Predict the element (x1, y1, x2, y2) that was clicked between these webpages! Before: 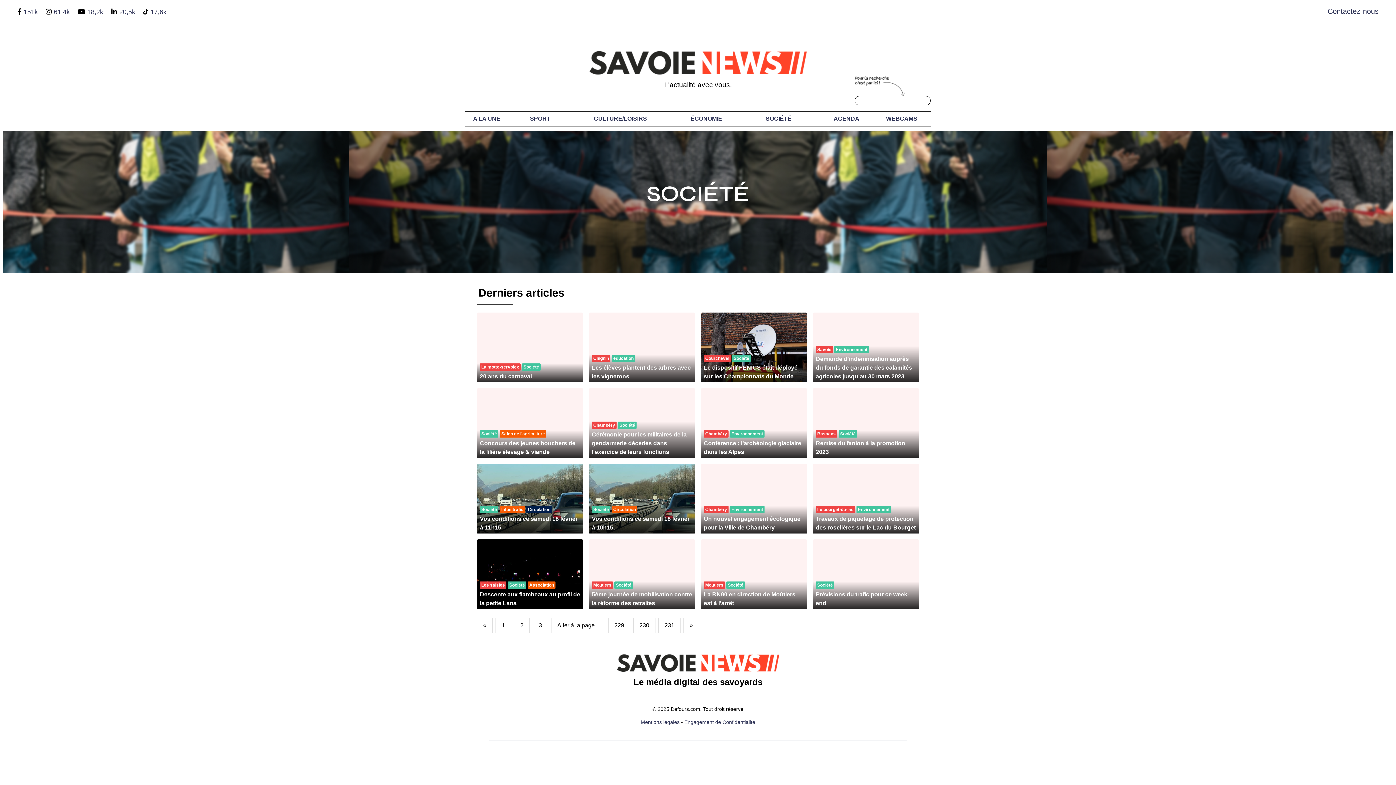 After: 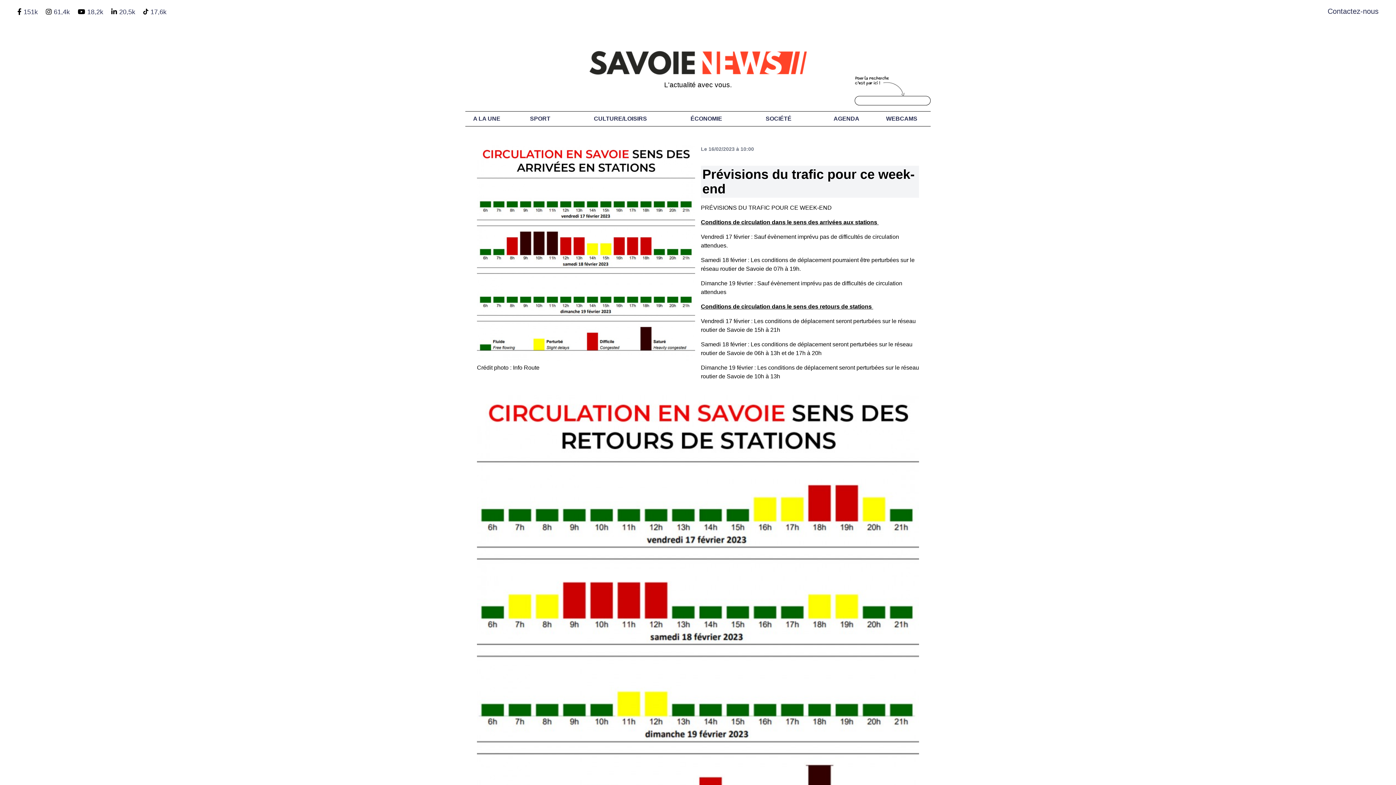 Action: bbox: (813, 539, 919, 609) label: Société

Prévisions du trafic pour ce week-end